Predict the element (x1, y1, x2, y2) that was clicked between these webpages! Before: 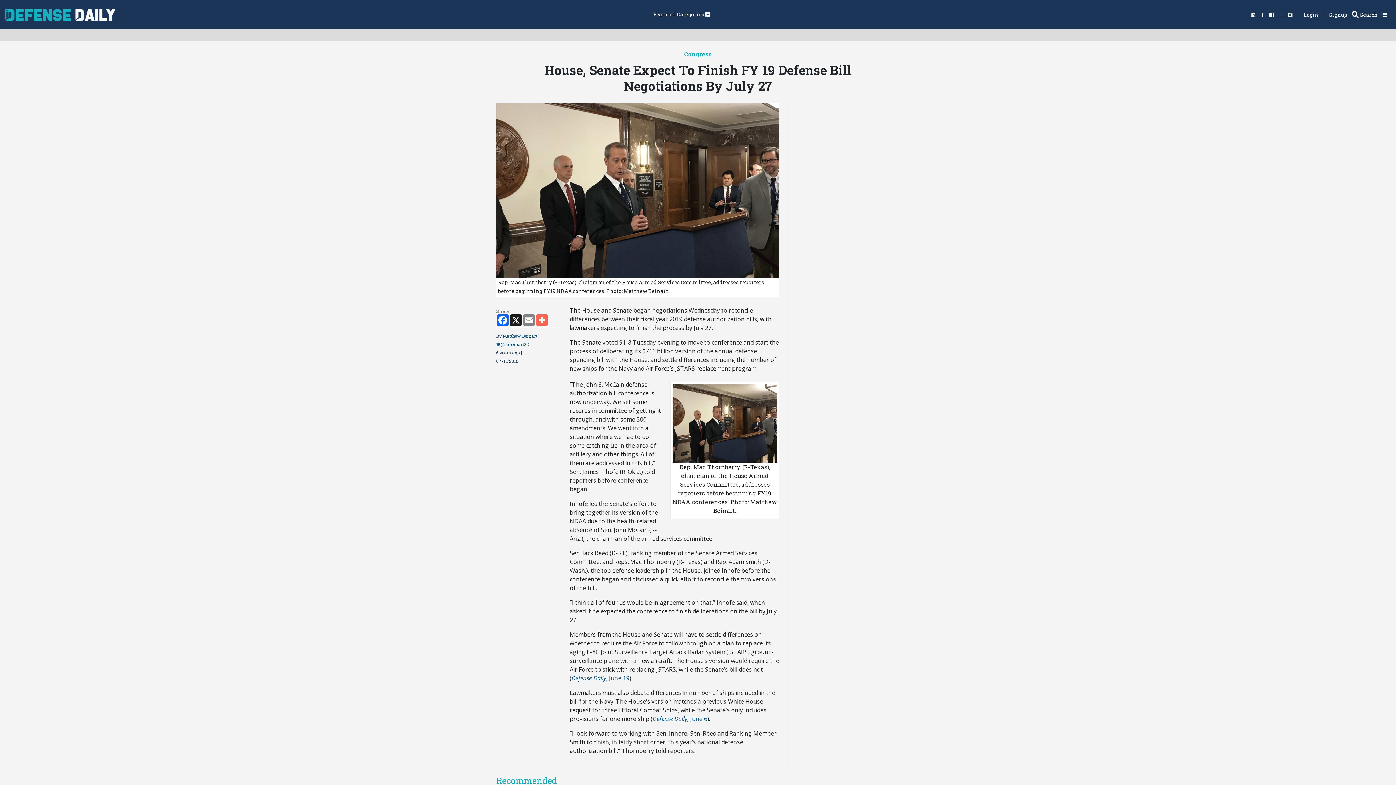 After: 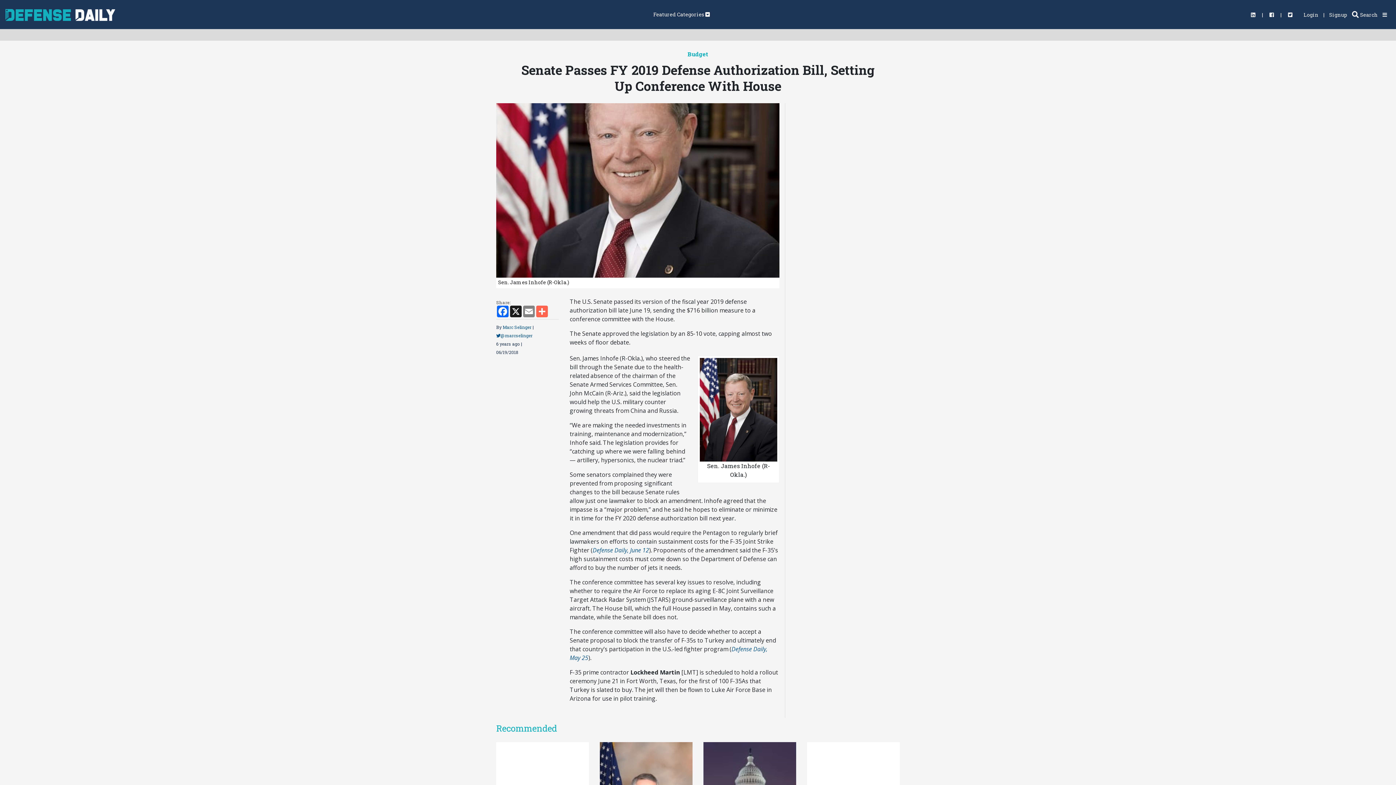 Action: label: Defense Daily, June 19 bbox: (571, 674, 629, 682)